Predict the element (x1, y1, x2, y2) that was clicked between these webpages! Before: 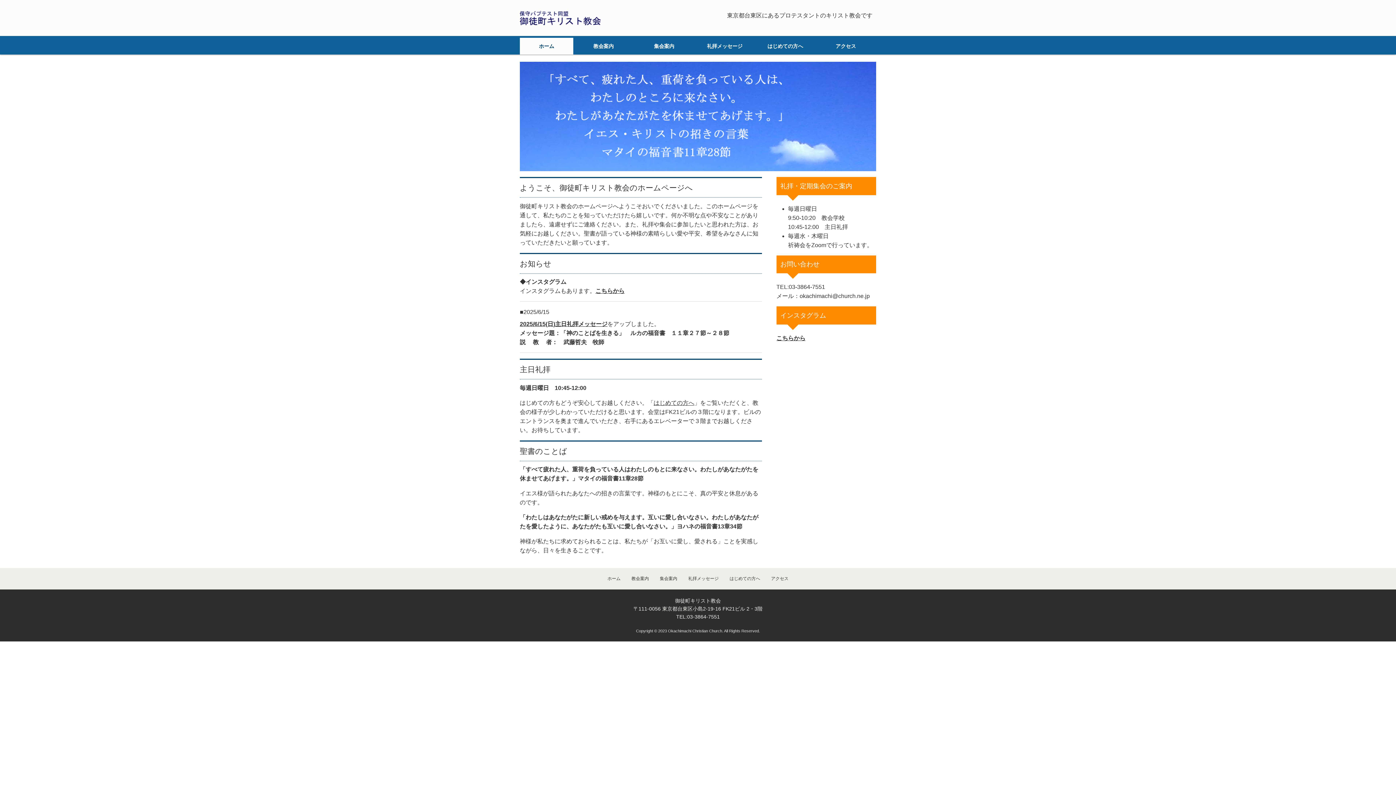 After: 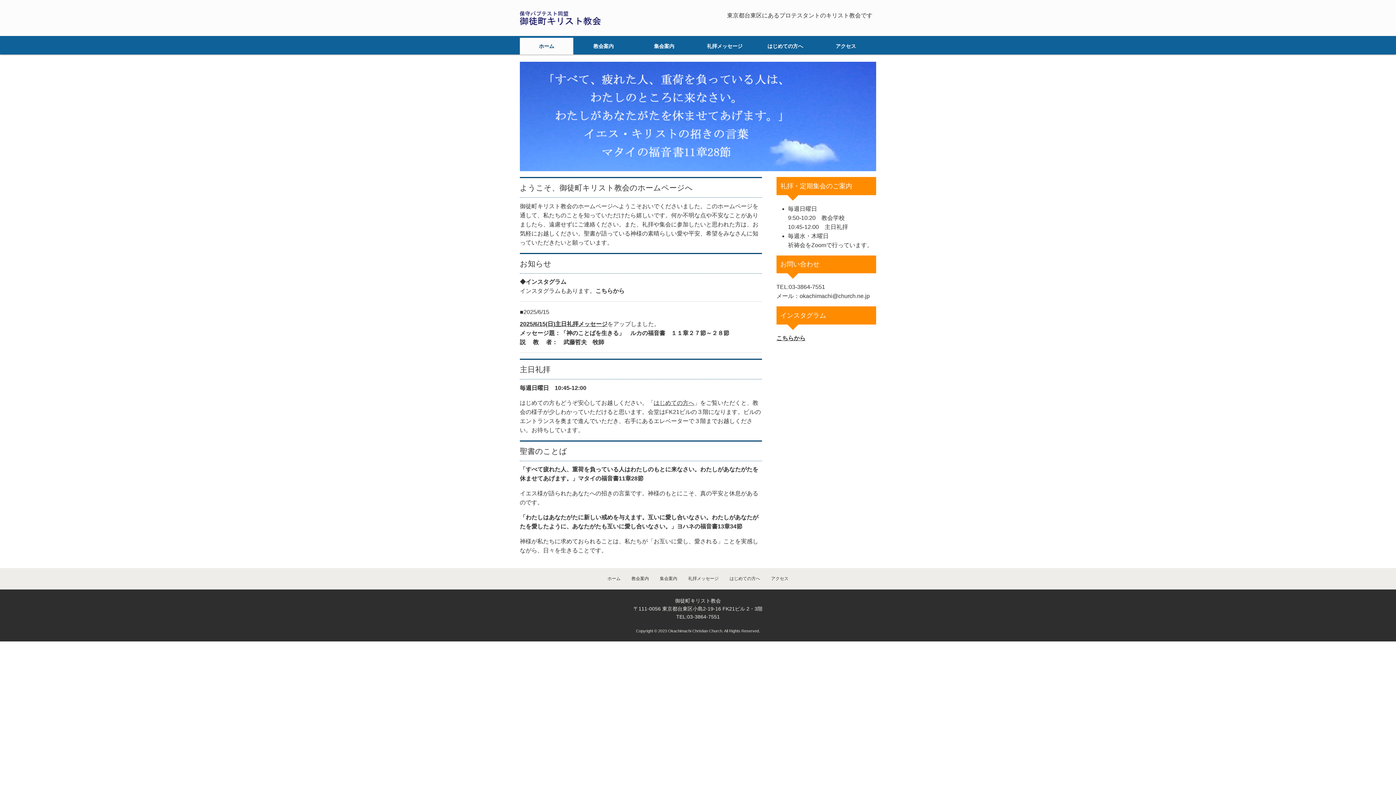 Action: bbox: (595, 288, 624, 294) label: こちらから